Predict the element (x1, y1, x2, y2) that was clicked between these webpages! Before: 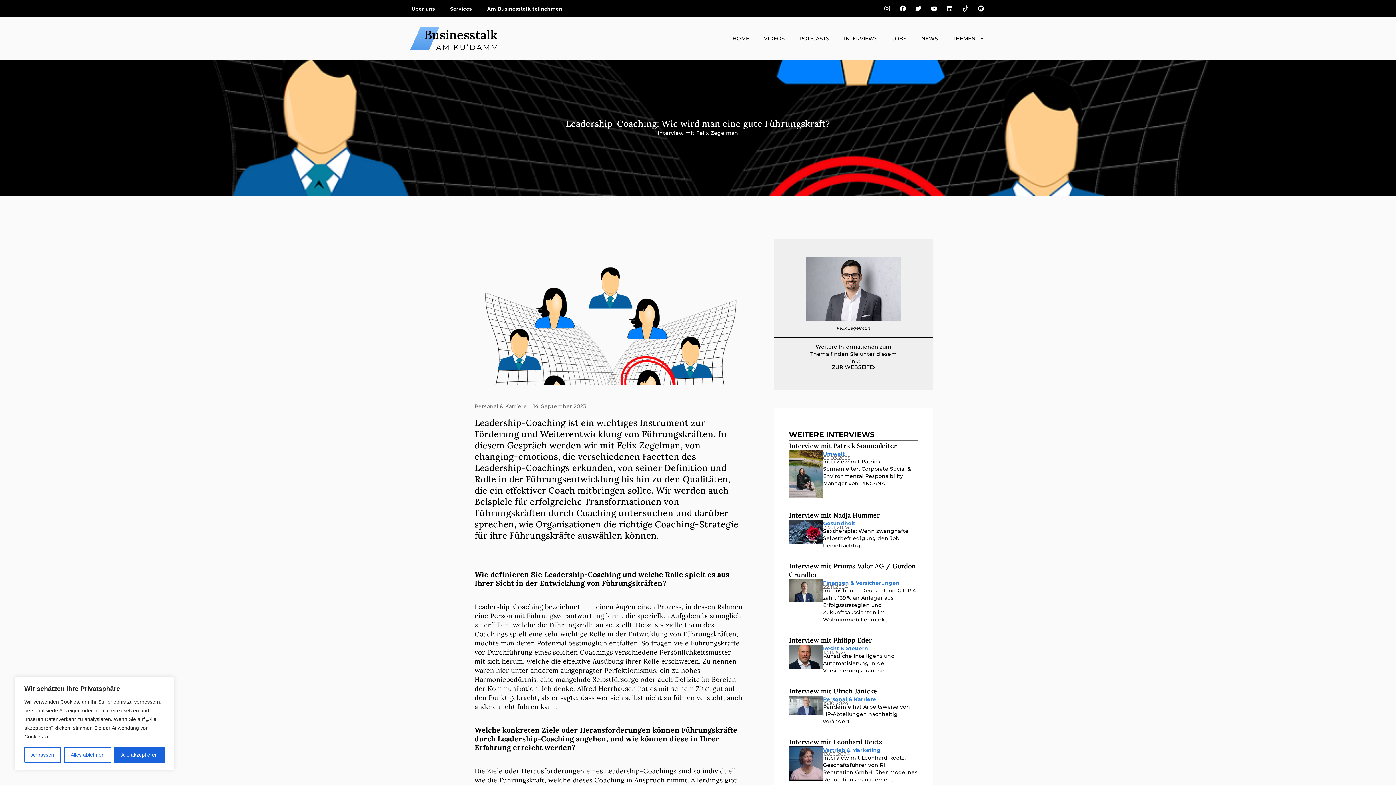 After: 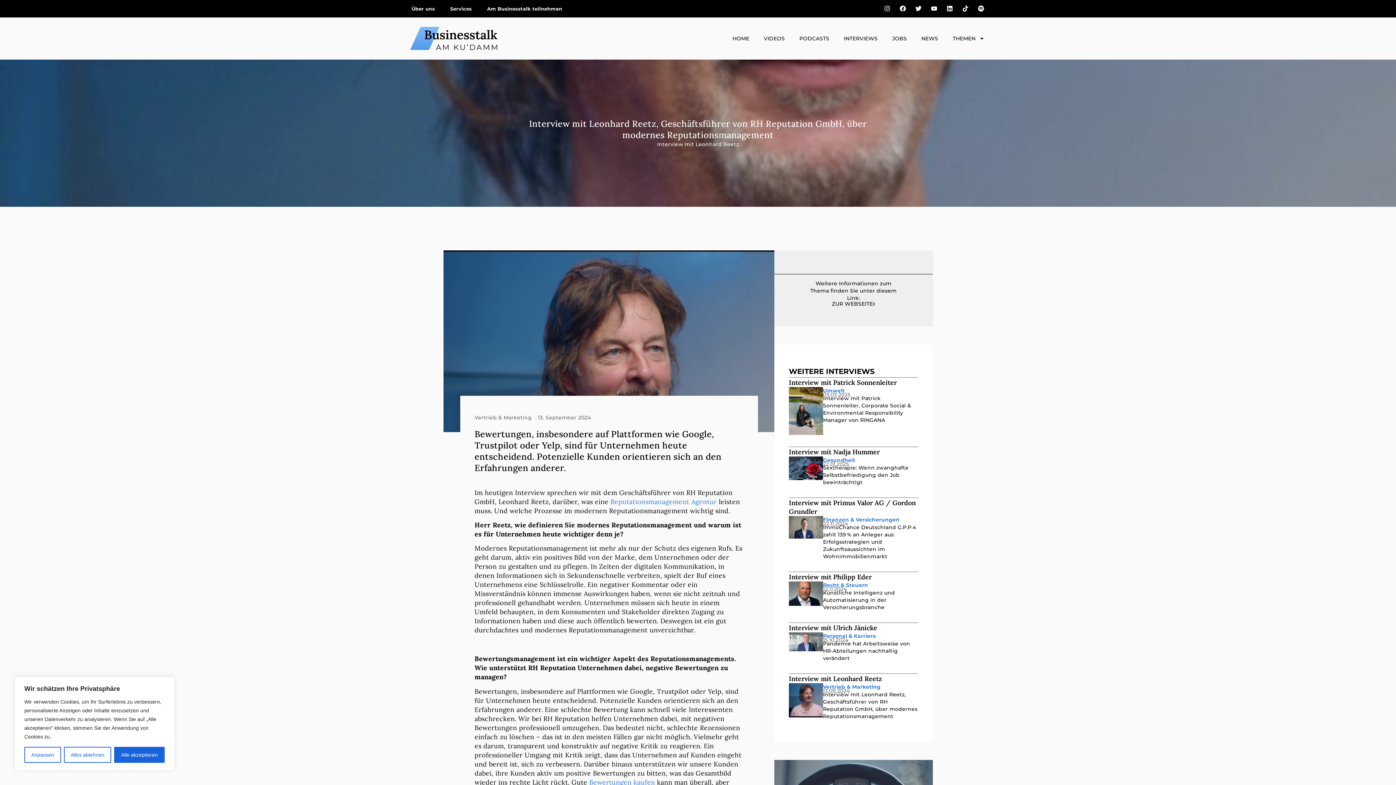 Action: bbox: (789, 738, 882, 746) label: Interview mit Leonhard Reetz